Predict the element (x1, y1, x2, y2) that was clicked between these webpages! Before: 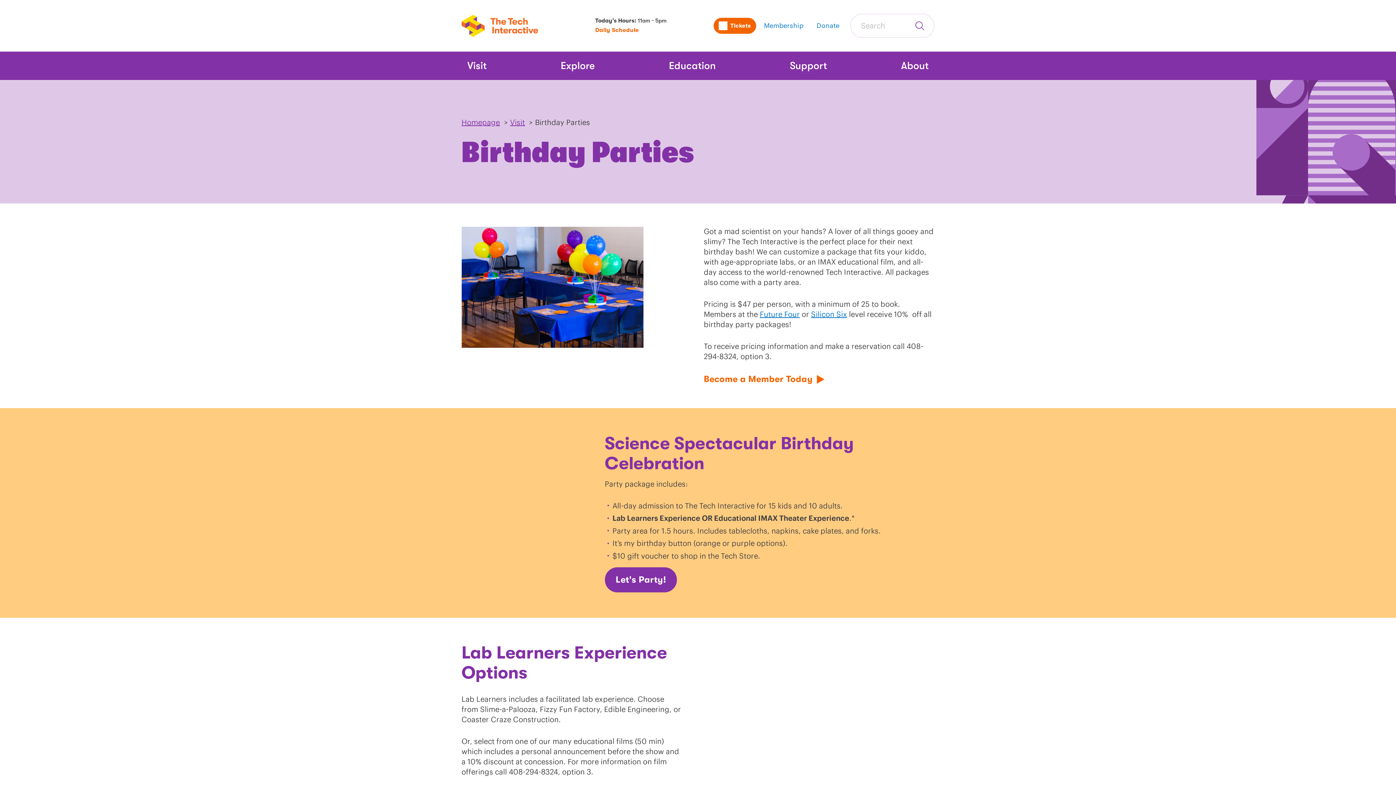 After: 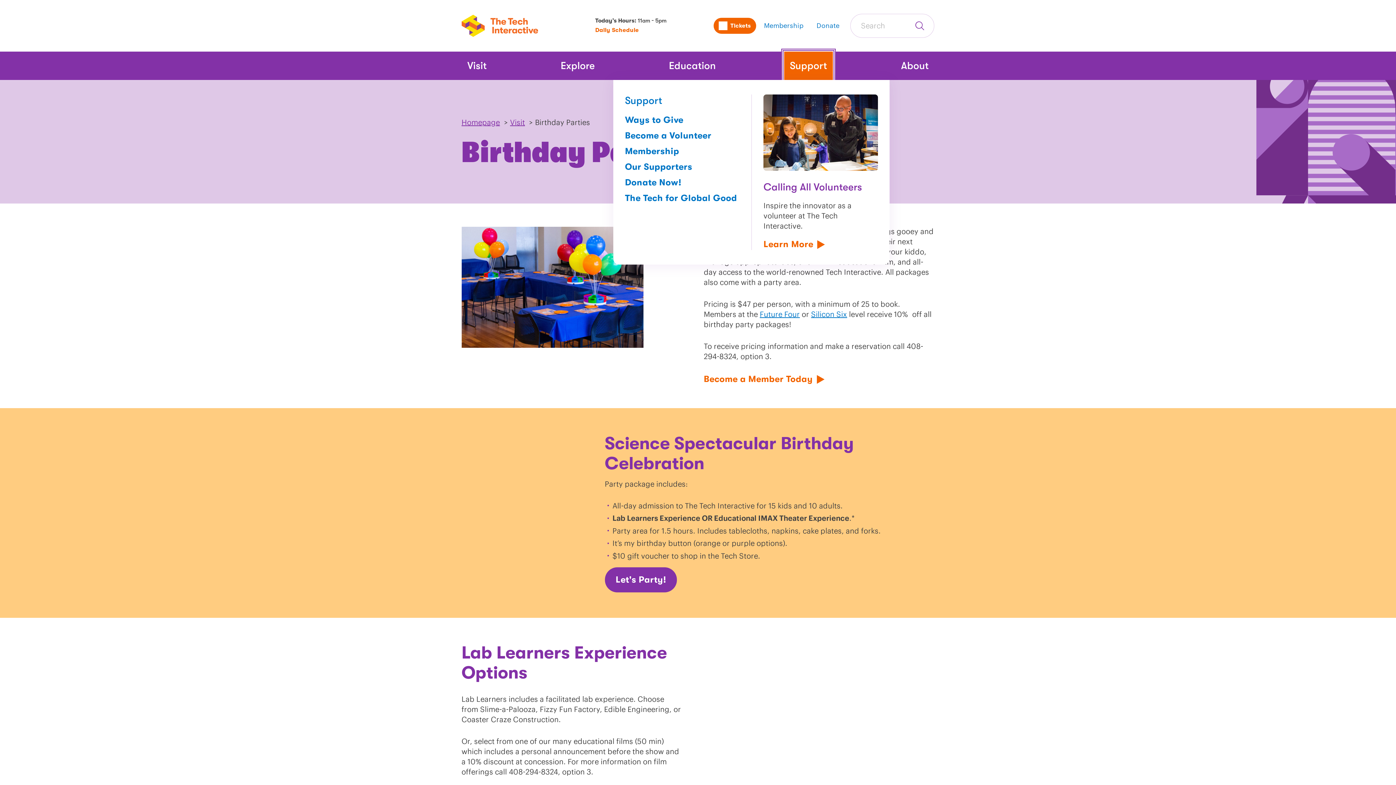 Action: label: Support bbox: (784, 51, 832, 80)